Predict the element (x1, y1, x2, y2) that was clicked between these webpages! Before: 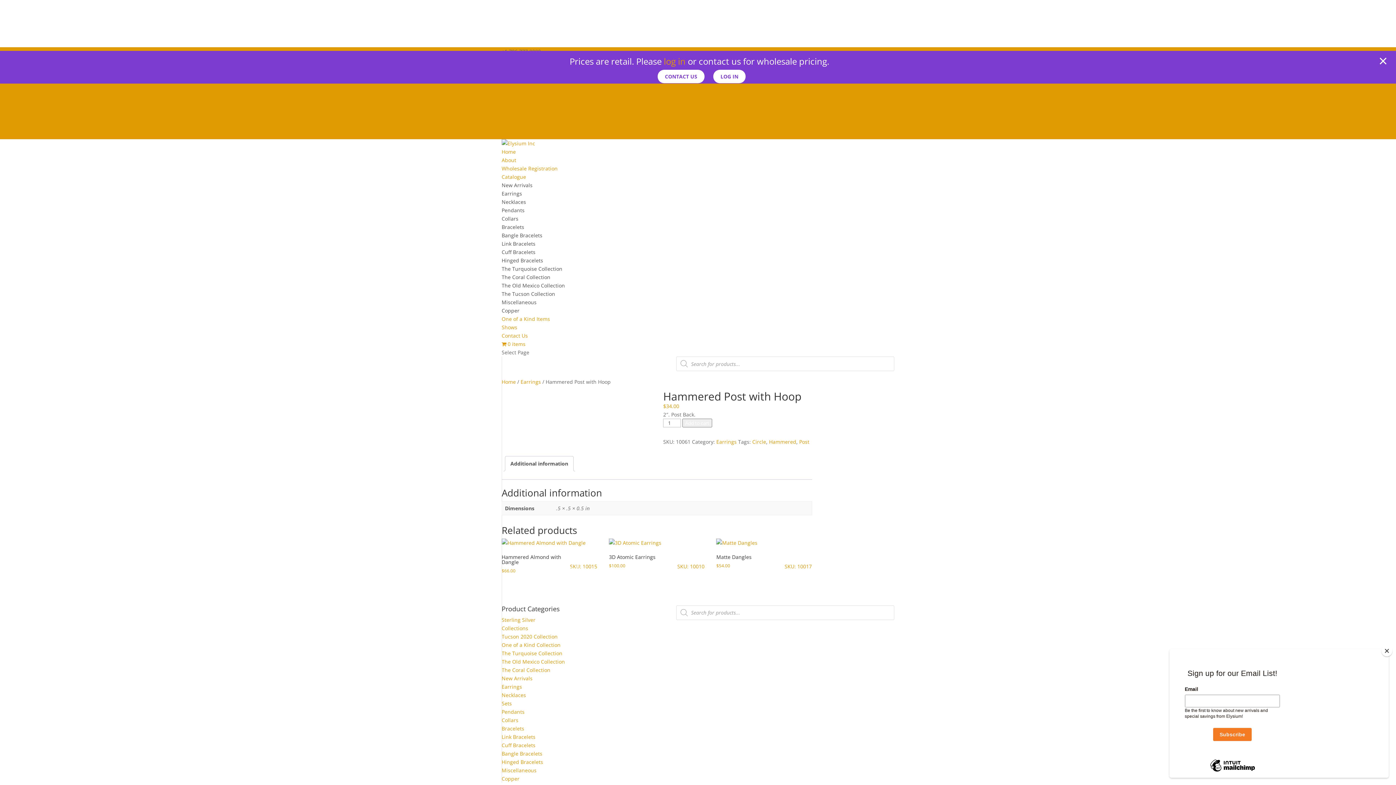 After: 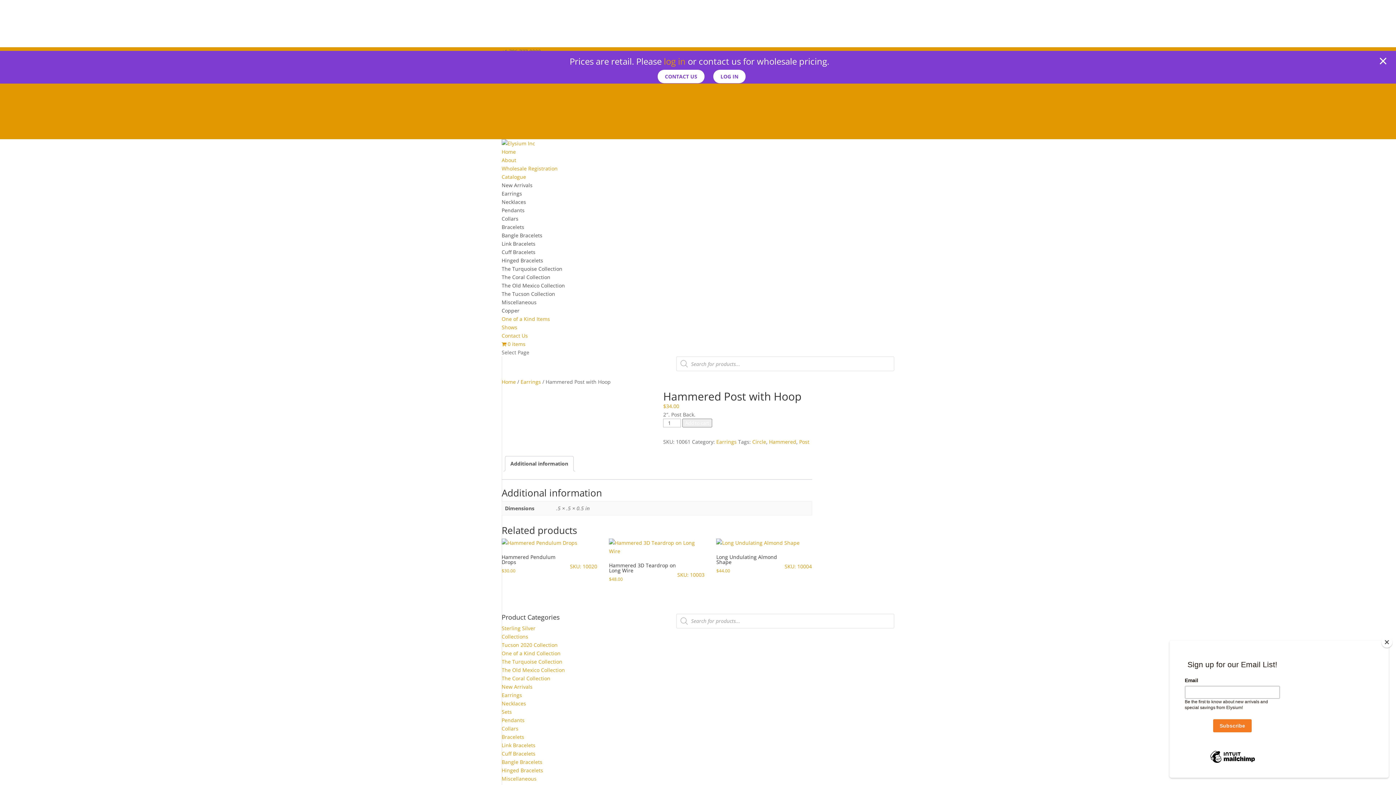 Action: bbox: (682, 418, 712, 427) label: Add to cart